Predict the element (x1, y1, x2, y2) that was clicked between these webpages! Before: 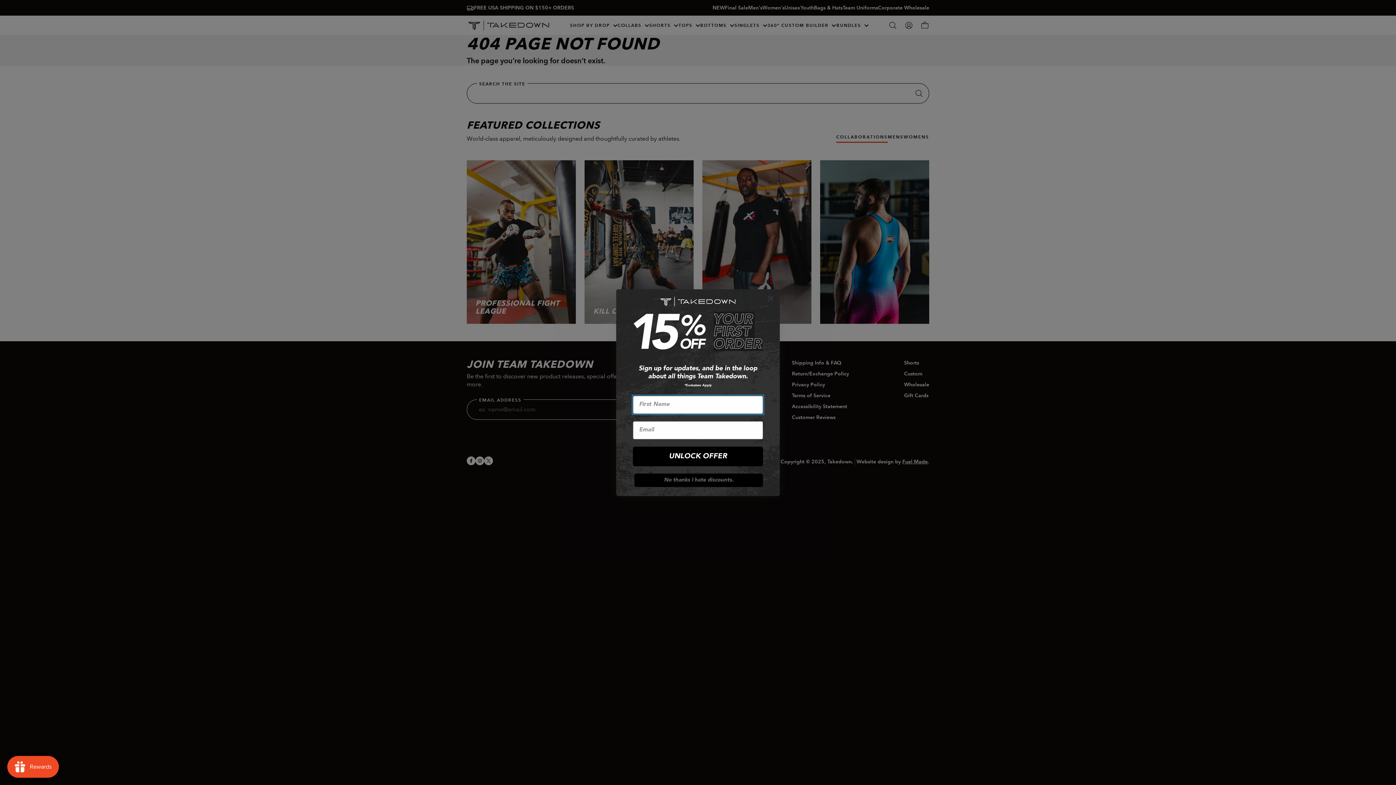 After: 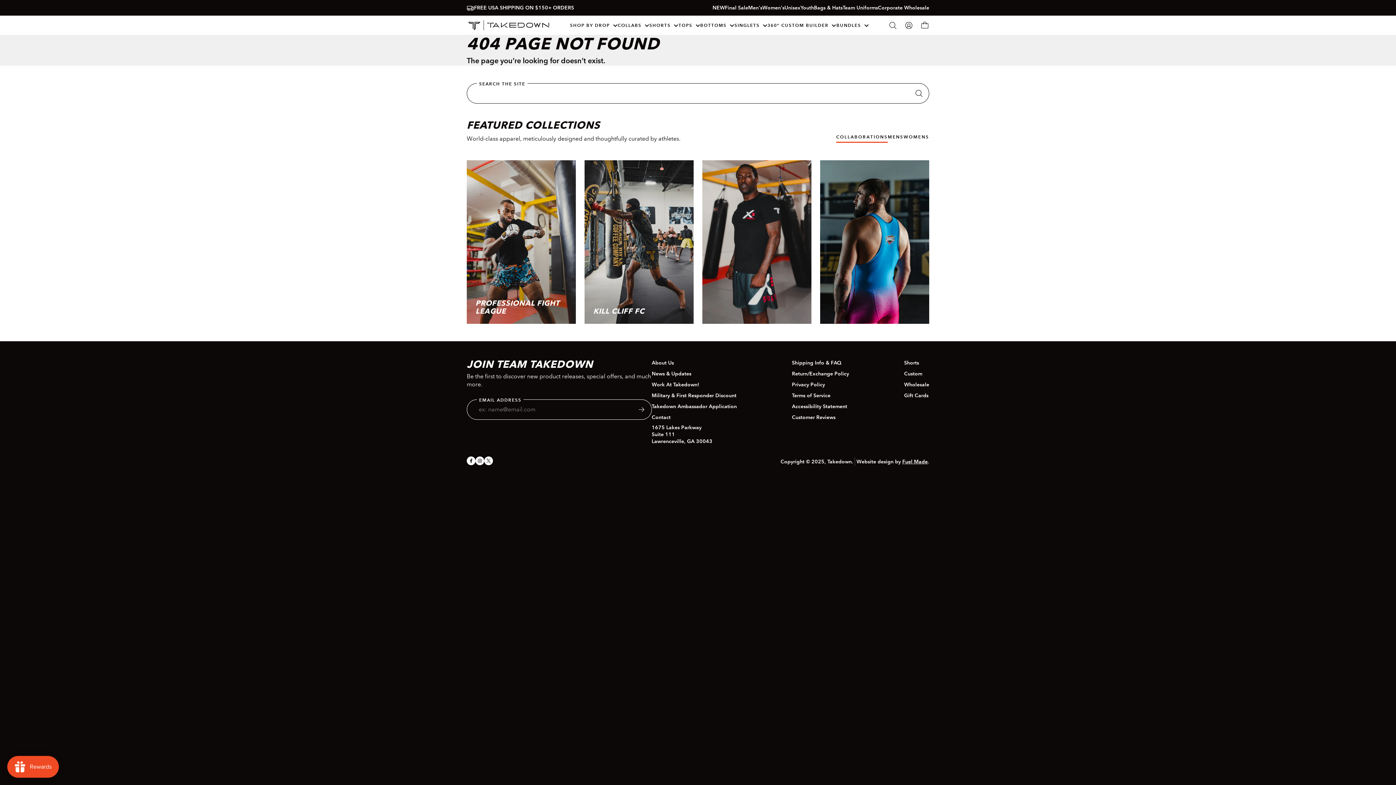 Action: label: Close dialog bbox: (764, 292, 777, 304)